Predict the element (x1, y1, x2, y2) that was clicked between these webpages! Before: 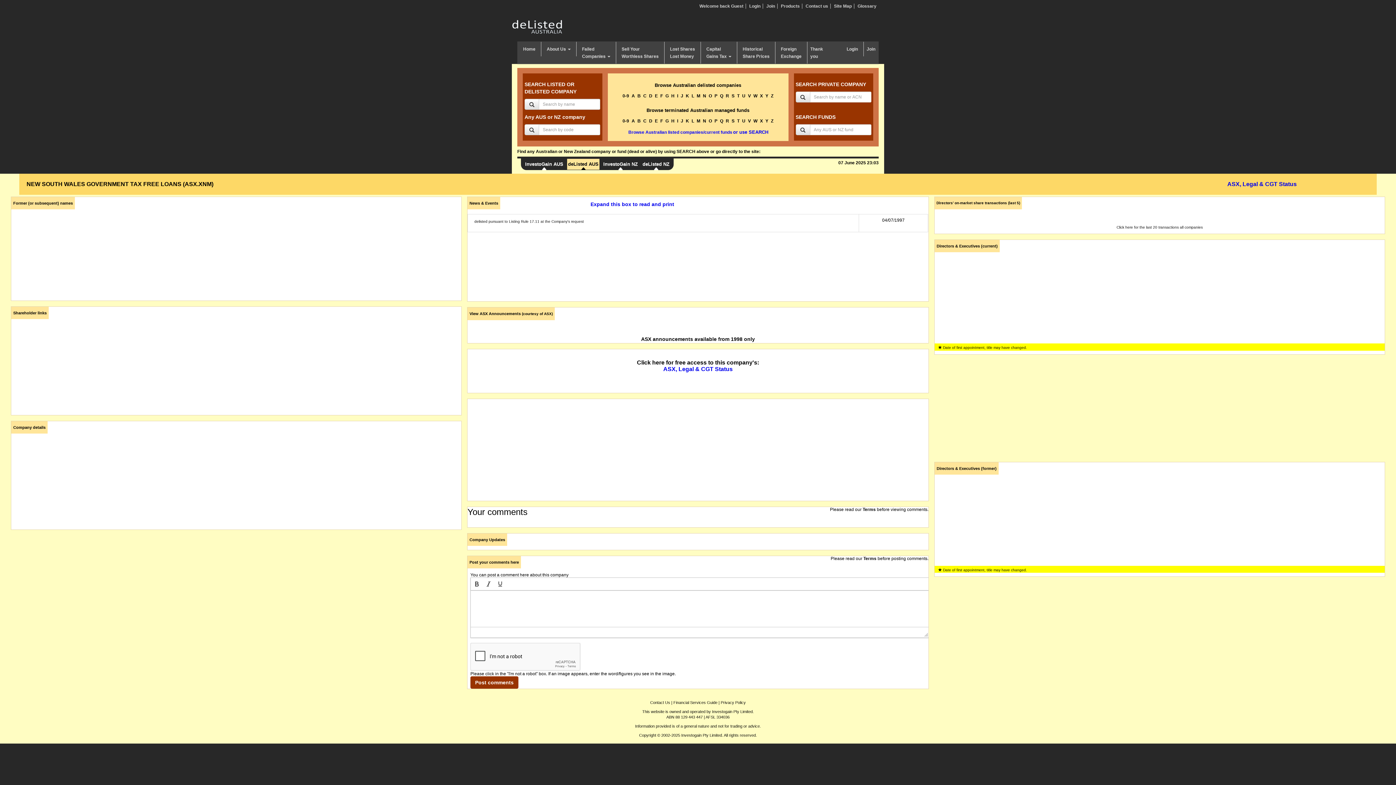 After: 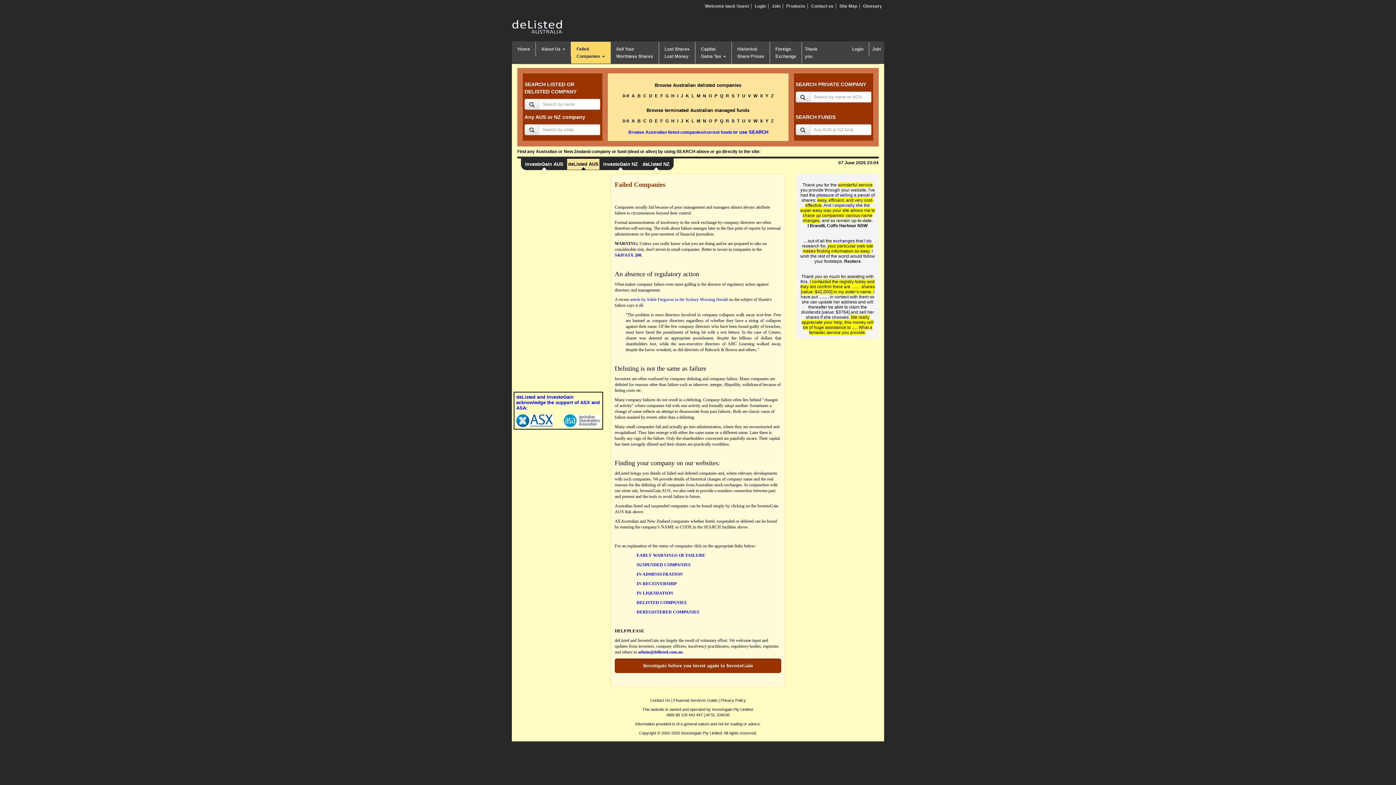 Action: bbox: (576, 41, 616, 63) label: Failed
Companies 